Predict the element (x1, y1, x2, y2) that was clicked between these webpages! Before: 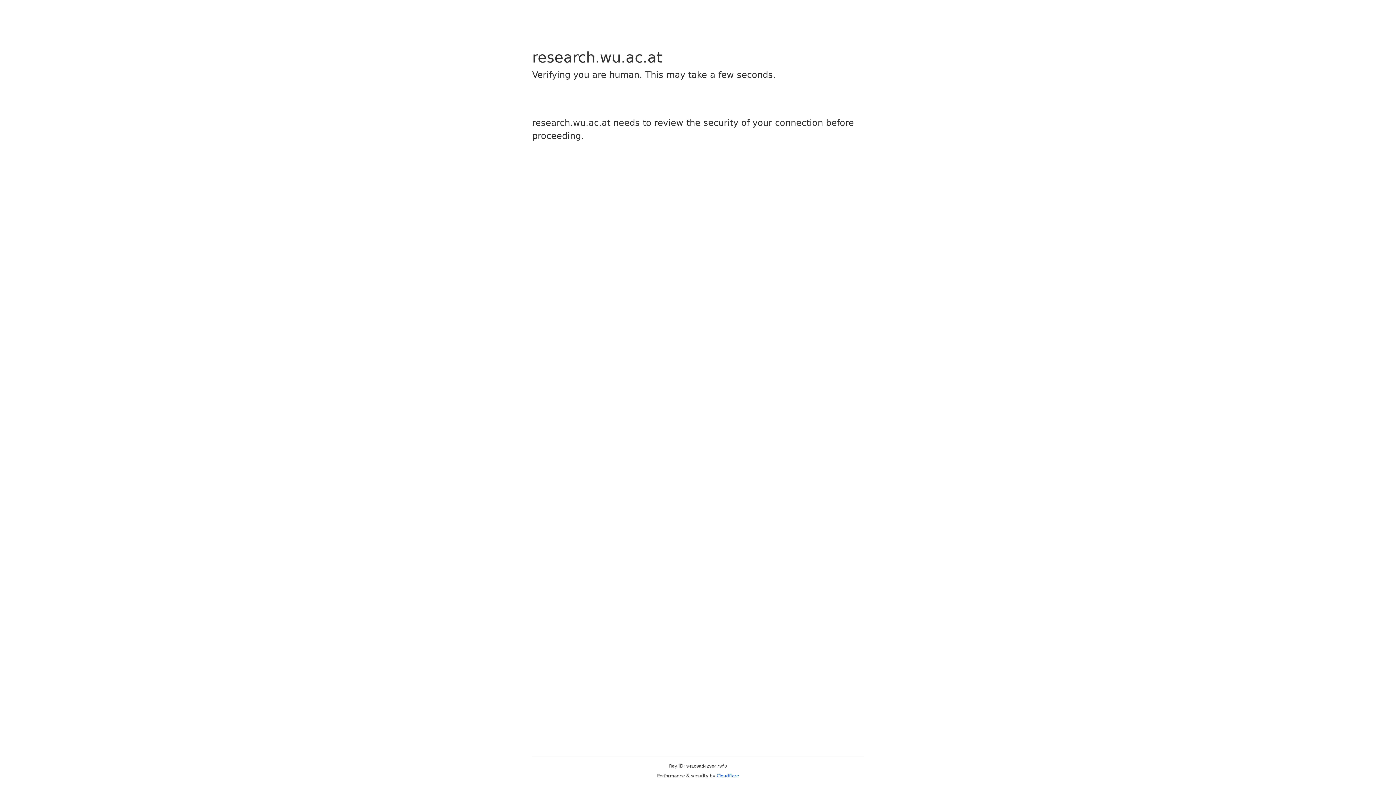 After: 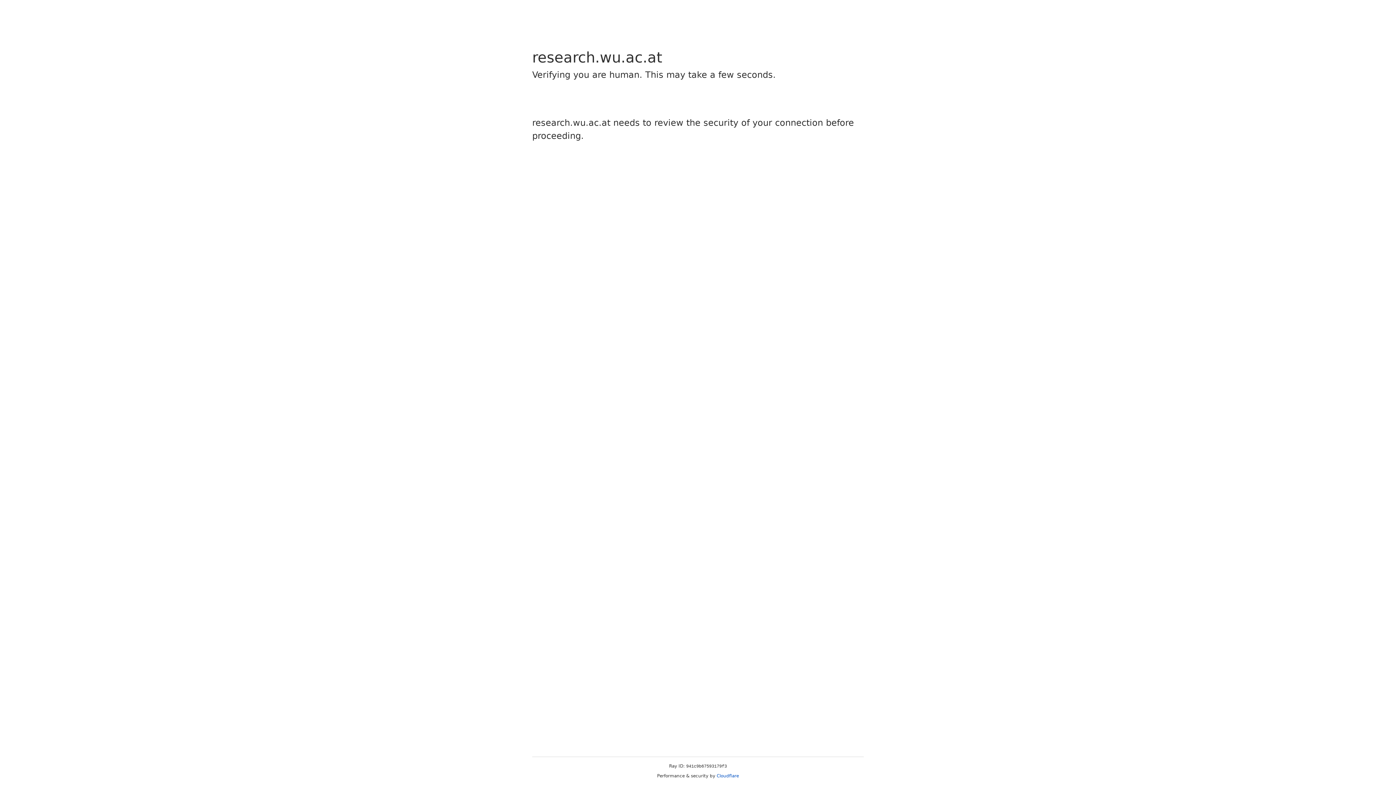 Action: bbox: (716, 773, 739, 778) label: Cloudflare